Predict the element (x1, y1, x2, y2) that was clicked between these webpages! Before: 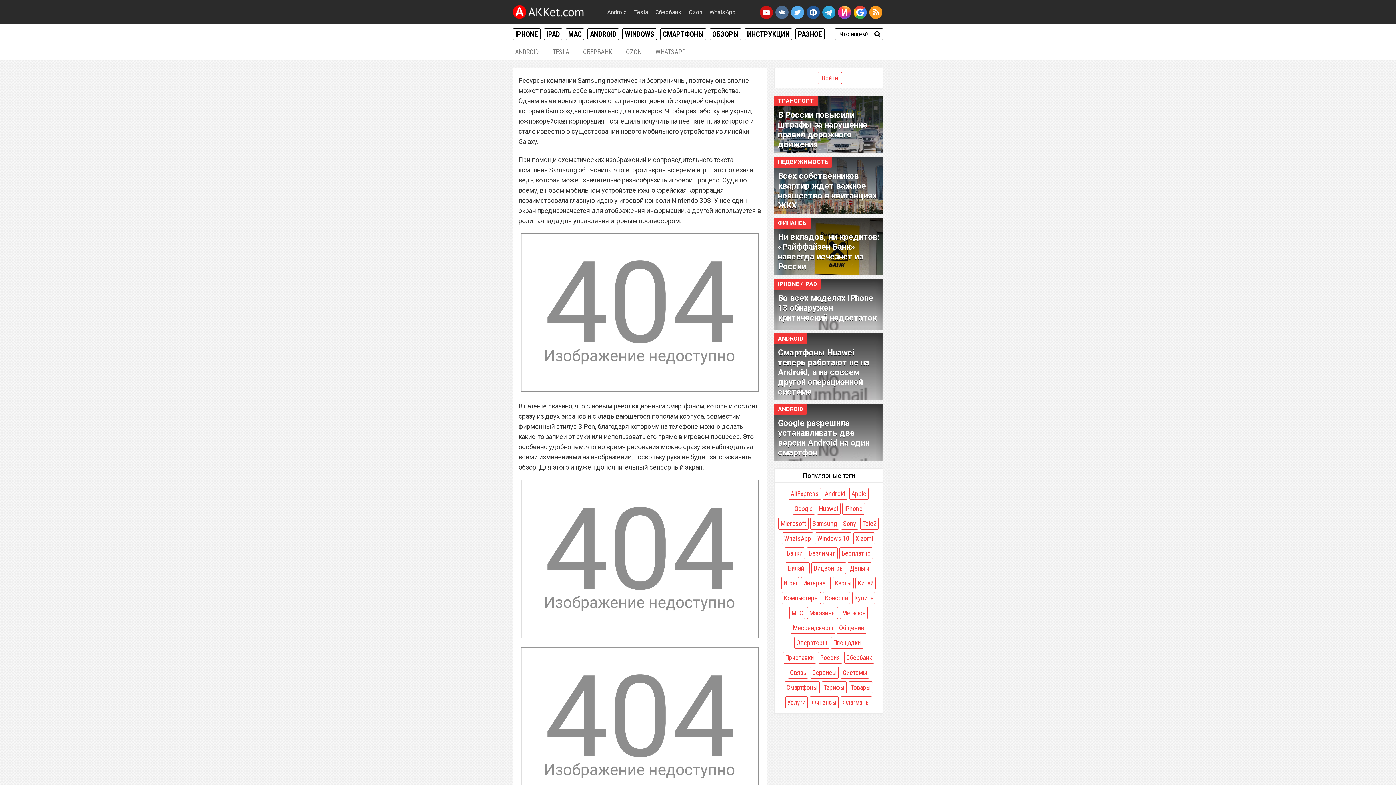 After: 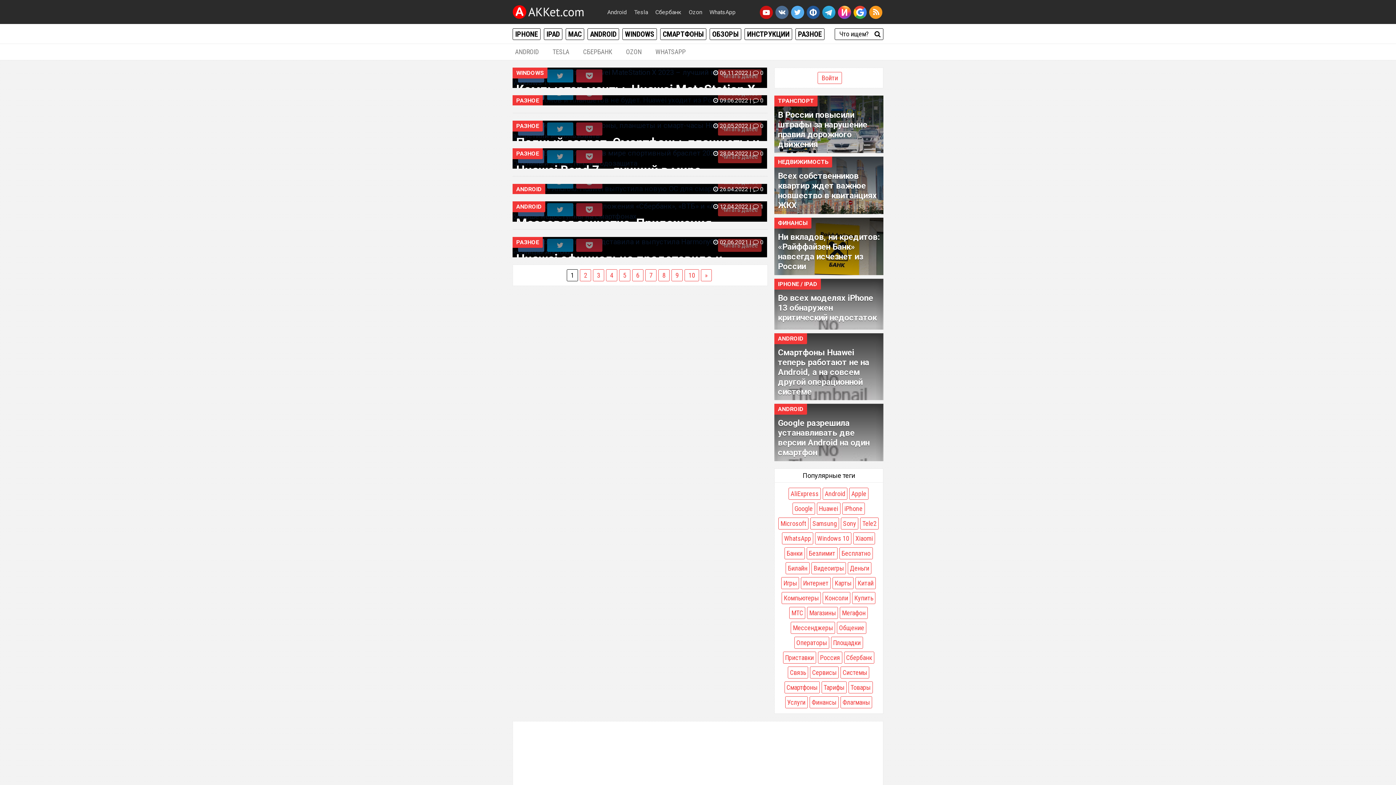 Action: label: Huawei (1 052 элемента) bbox: (816, 502, 840, 514)